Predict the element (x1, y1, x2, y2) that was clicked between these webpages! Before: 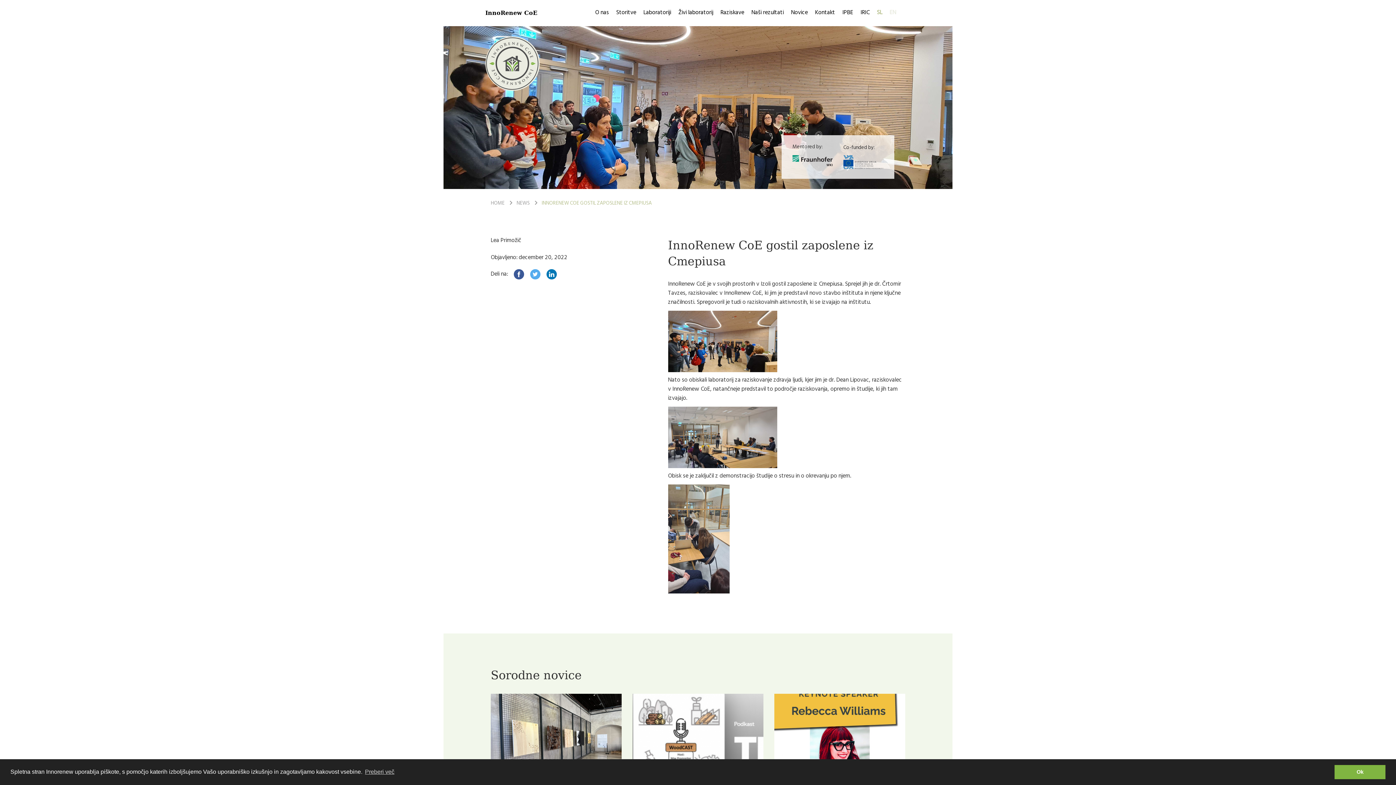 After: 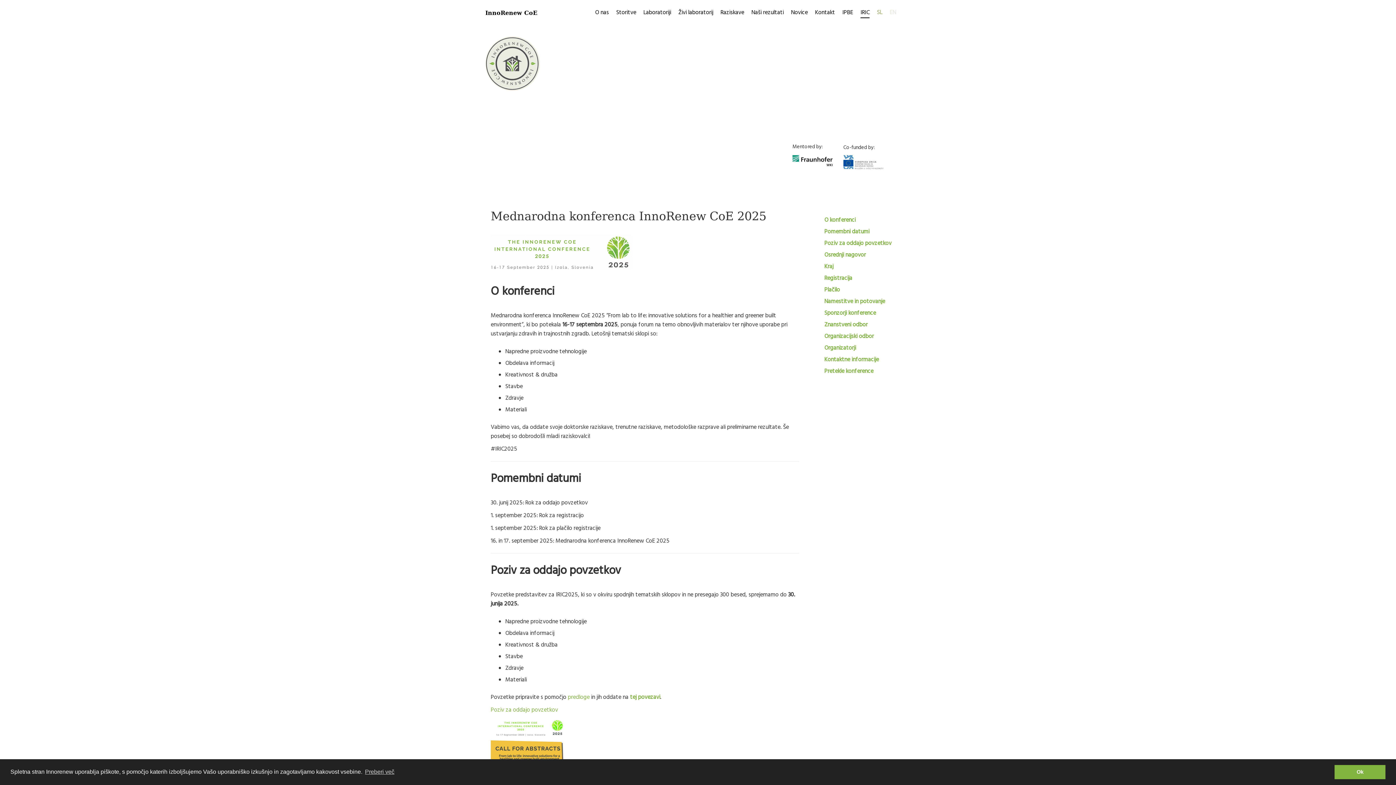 Action: bbox: (860, 8, 869, 17) label: IRIC